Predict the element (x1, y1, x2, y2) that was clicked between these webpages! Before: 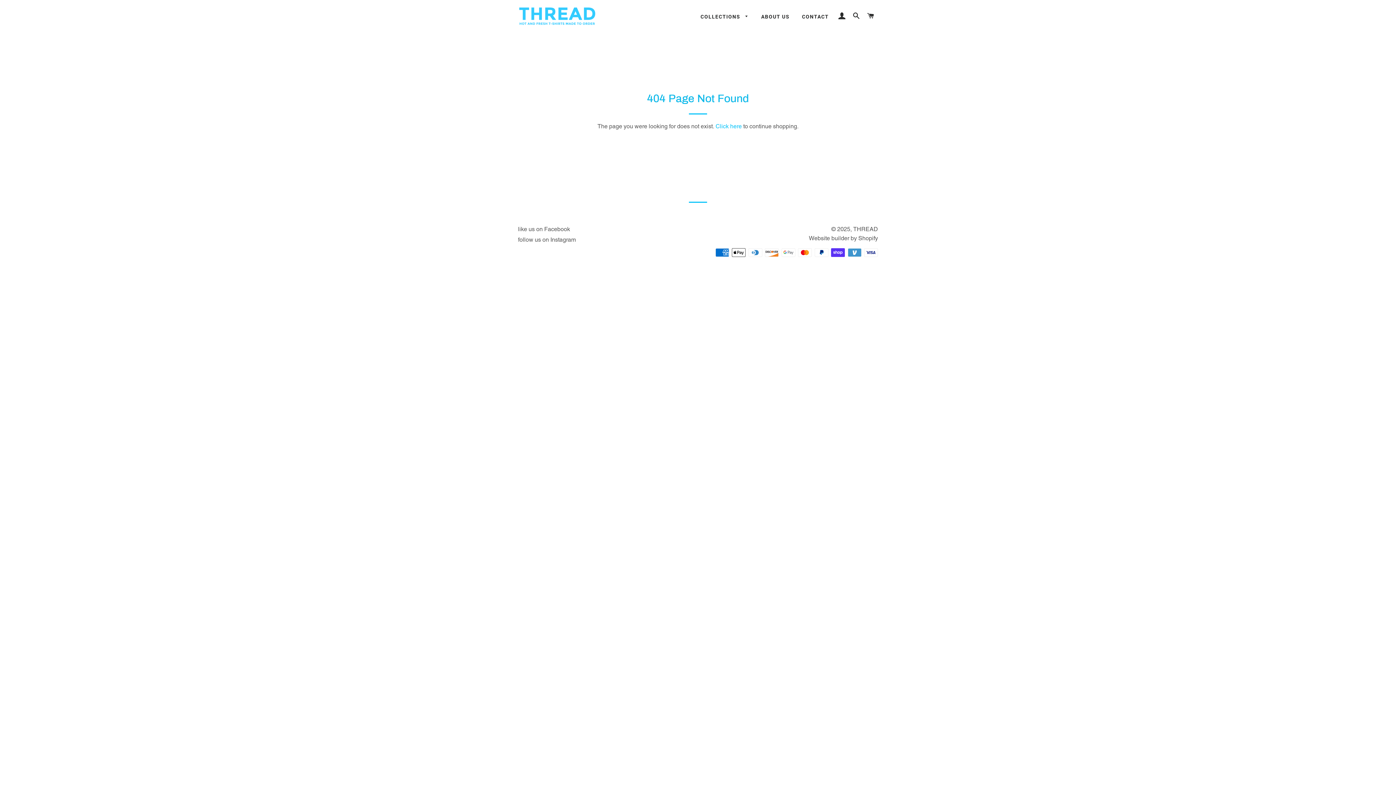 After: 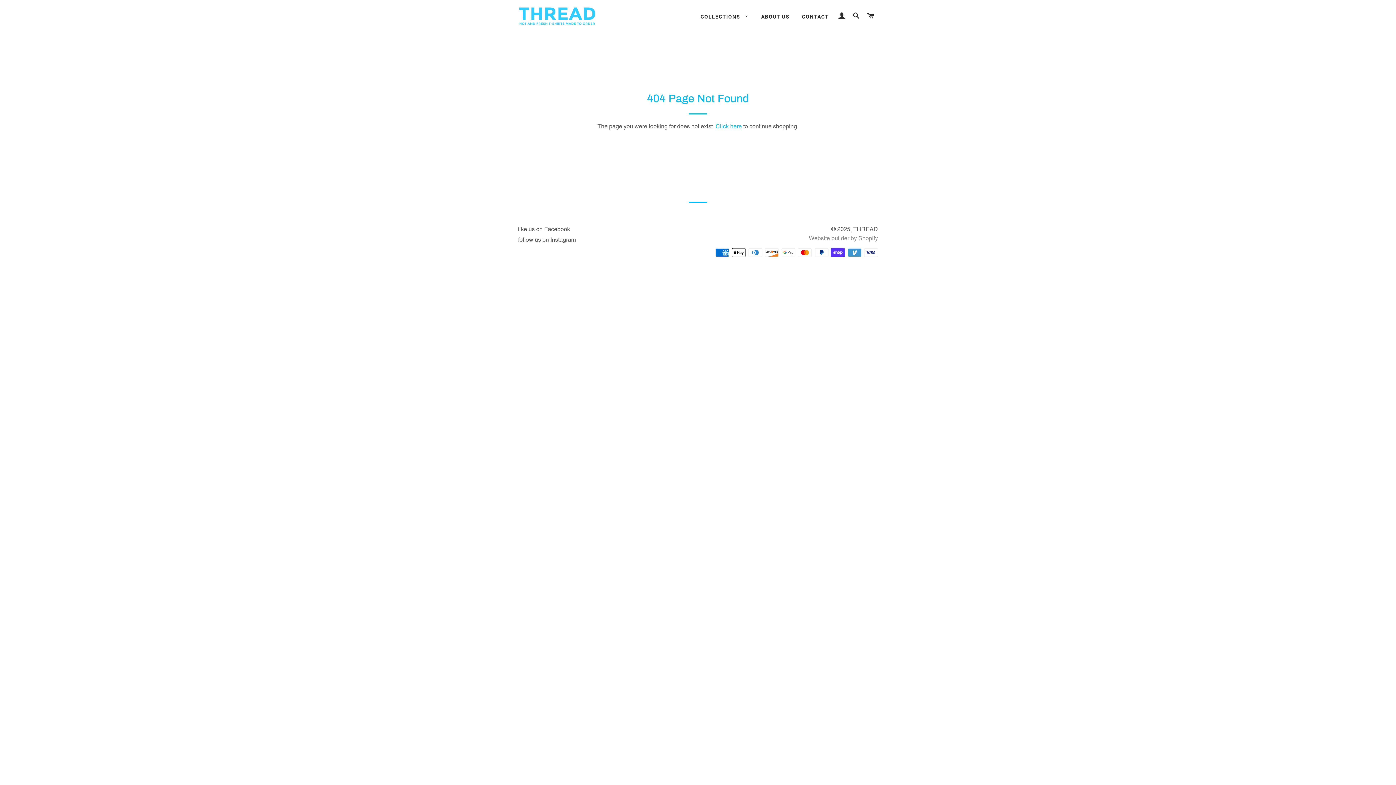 Action: bbox: (809, 234, 878, 241) label: Website builder by Shopify